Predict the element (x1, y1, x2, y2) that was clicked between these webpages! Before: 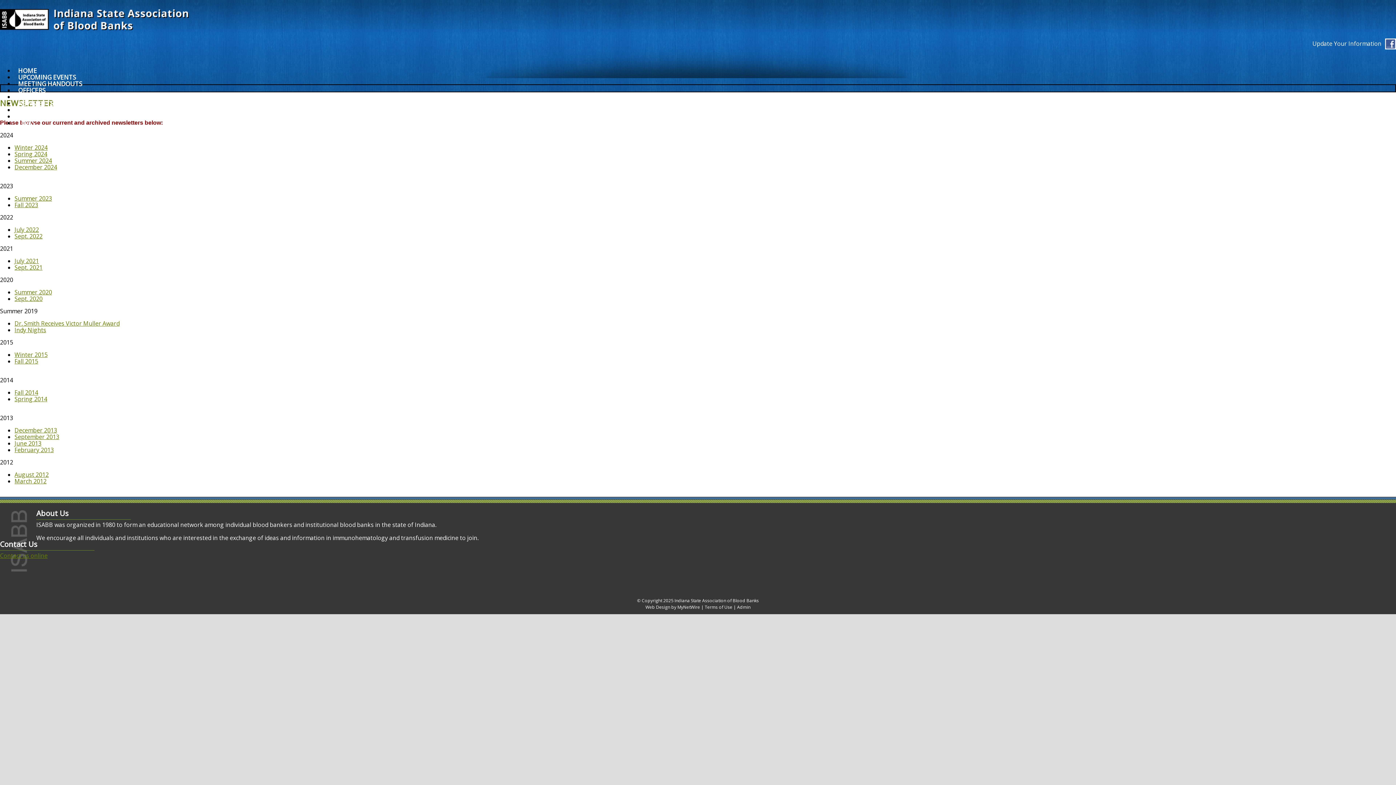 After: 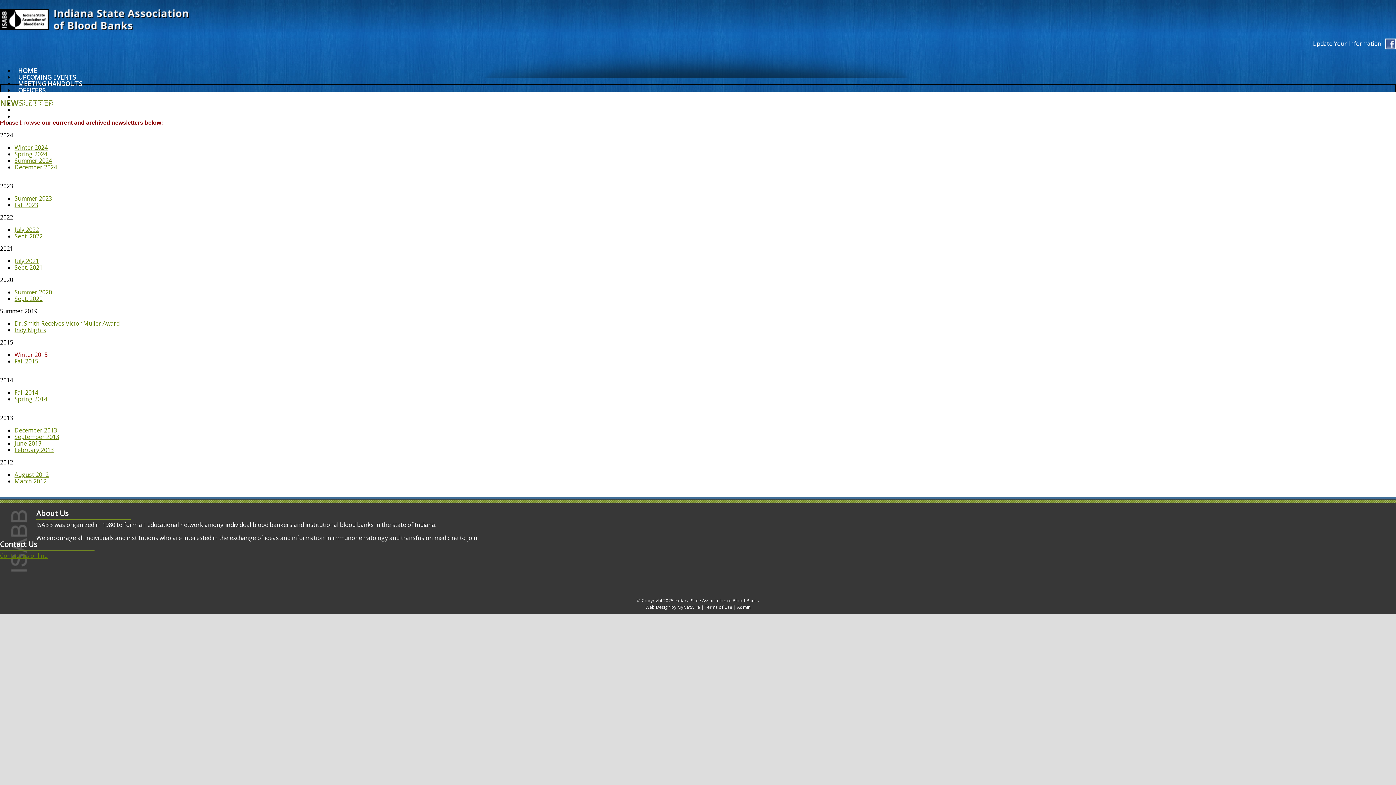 Action: bbox: (14, 350, 47, 358) label: Winter 2015